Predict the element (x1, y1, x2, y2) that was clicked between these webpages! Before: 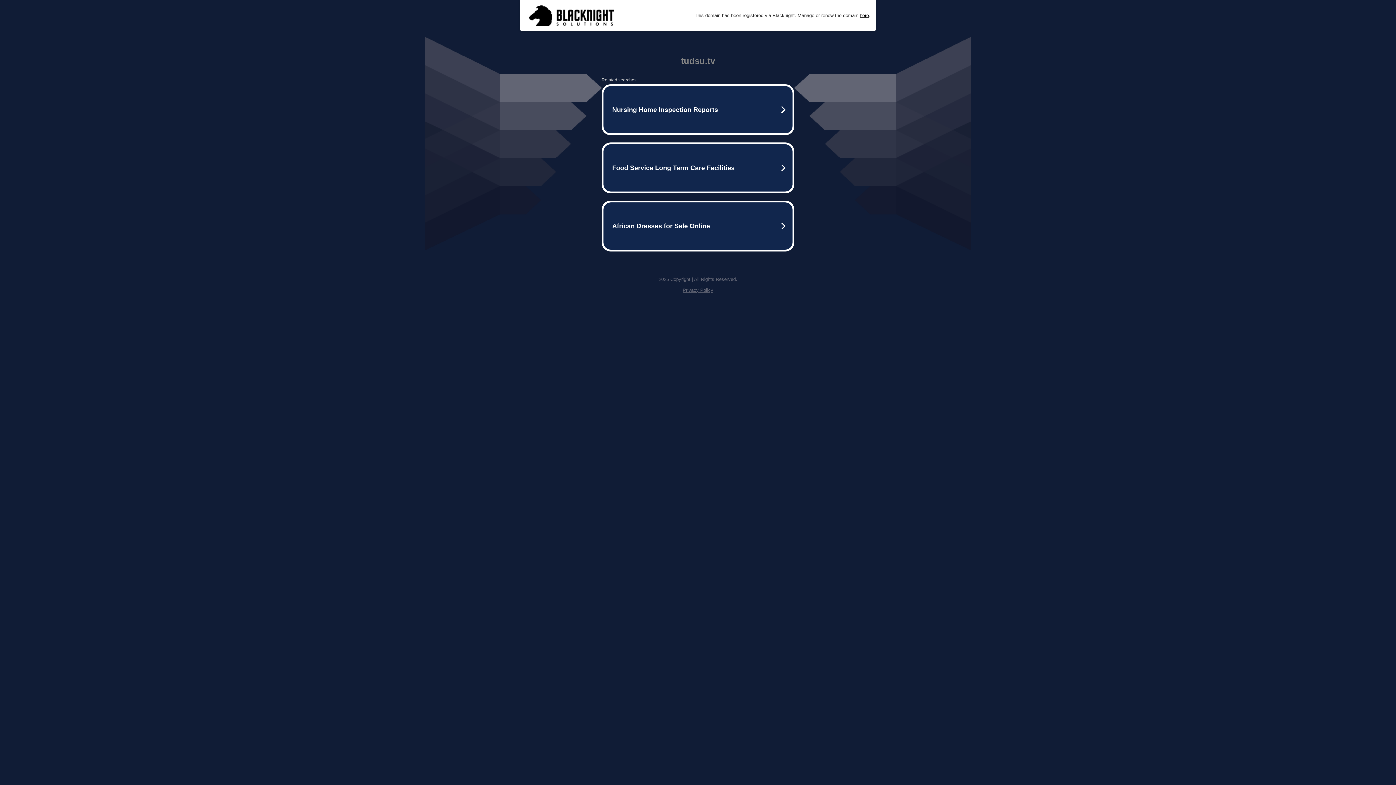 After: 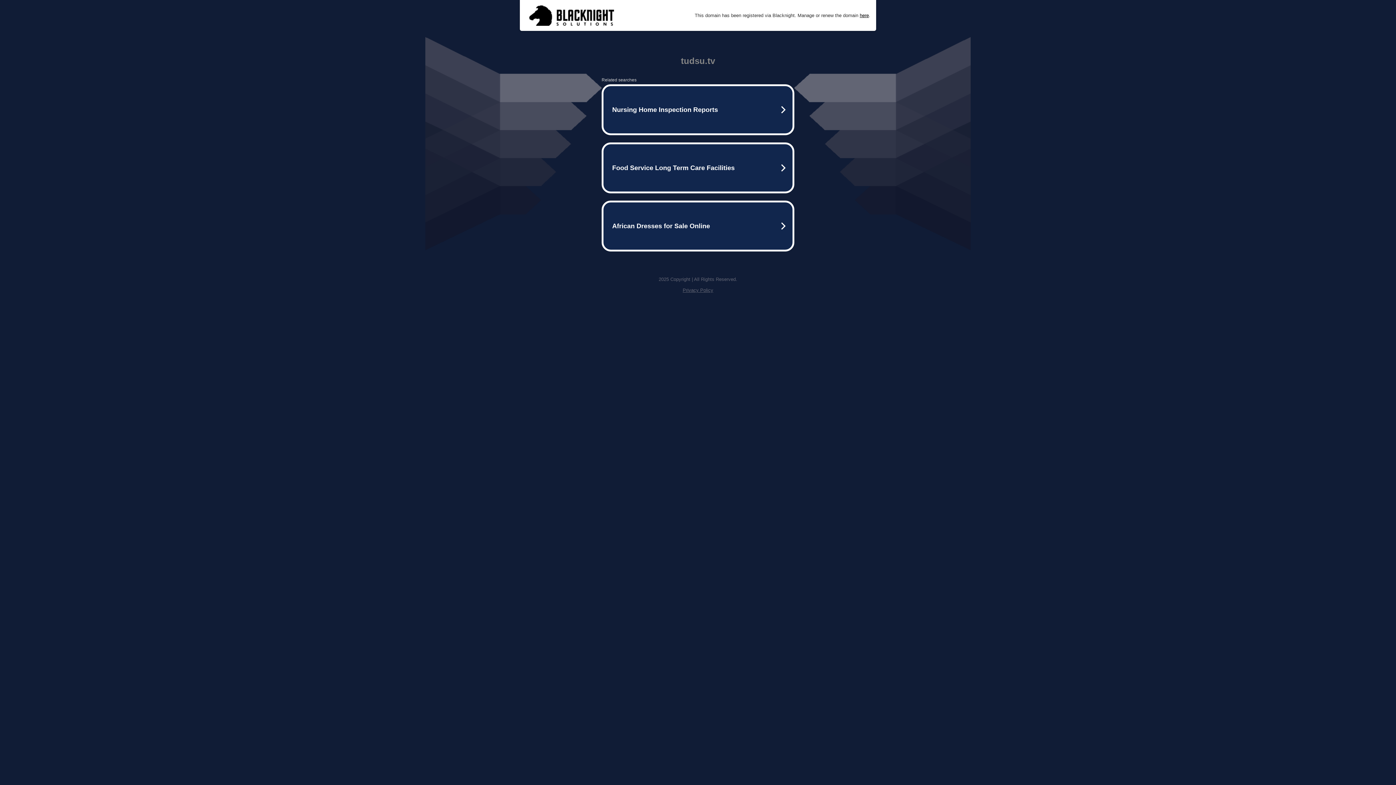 Action: label: Privacy Policy bbox: (682, 287, 713, 293)